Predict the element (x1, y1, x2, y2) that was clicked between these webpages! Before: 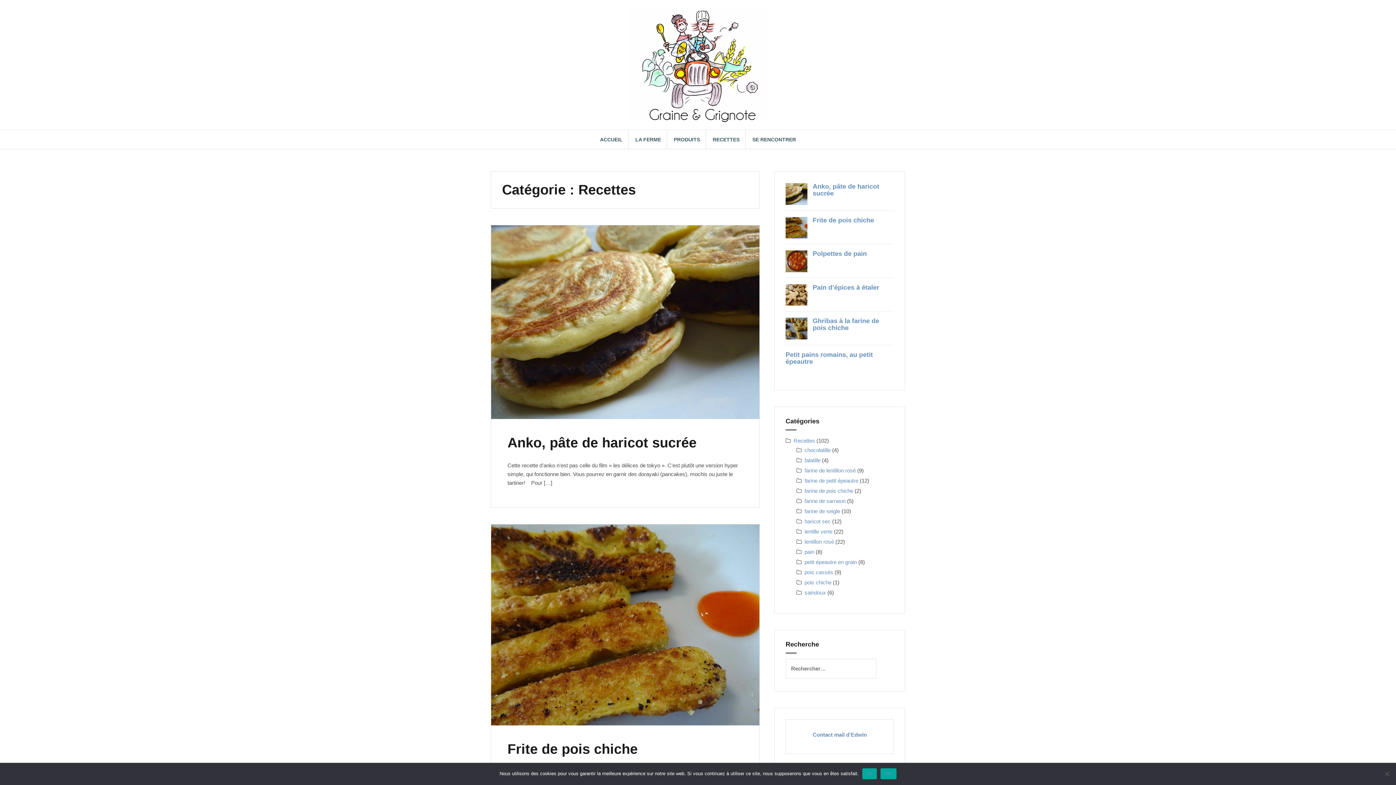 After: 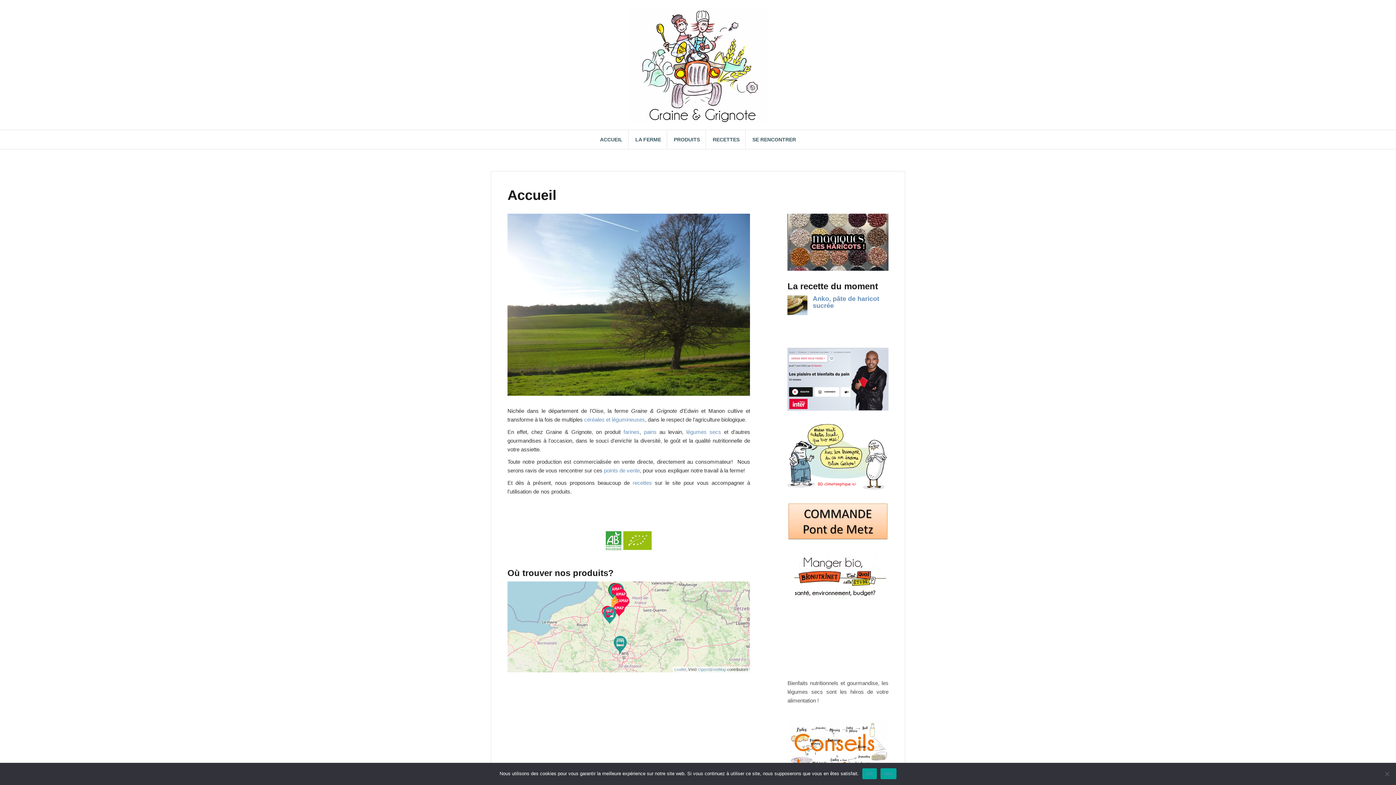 Action: bbox: (628, 61, 768, 67)